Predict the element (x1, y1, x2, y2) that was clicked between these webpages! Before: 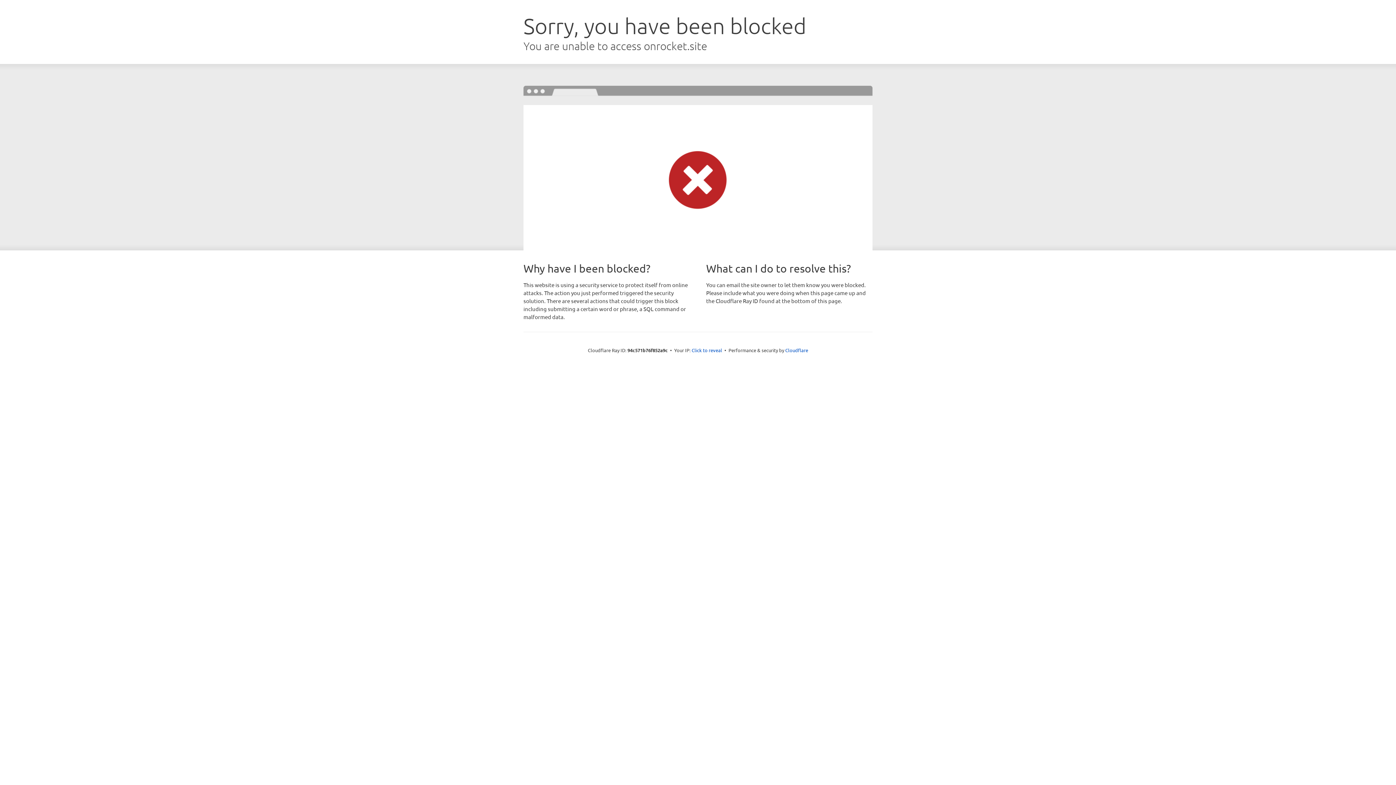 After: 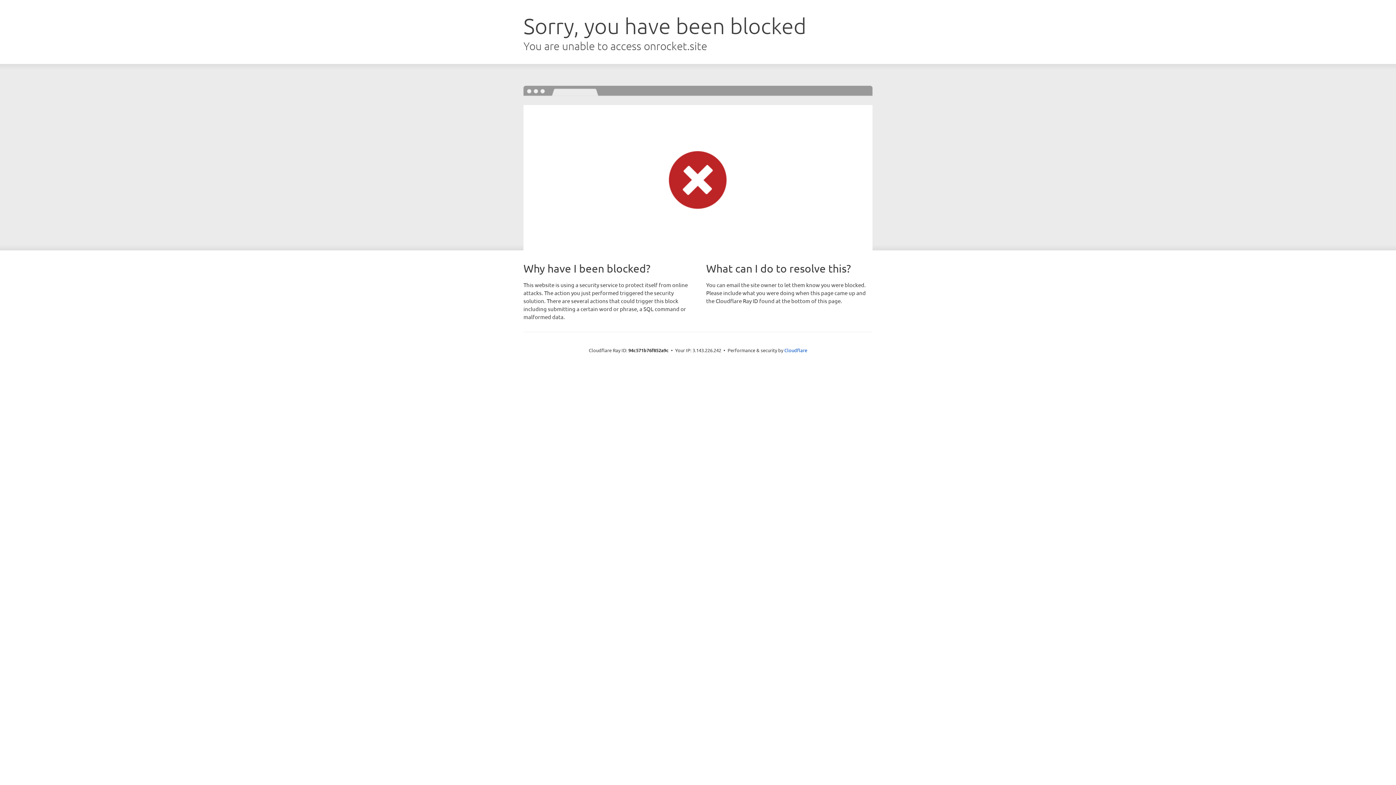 Action: label: Click to reveal bbox: (691, 346, 722, 353)